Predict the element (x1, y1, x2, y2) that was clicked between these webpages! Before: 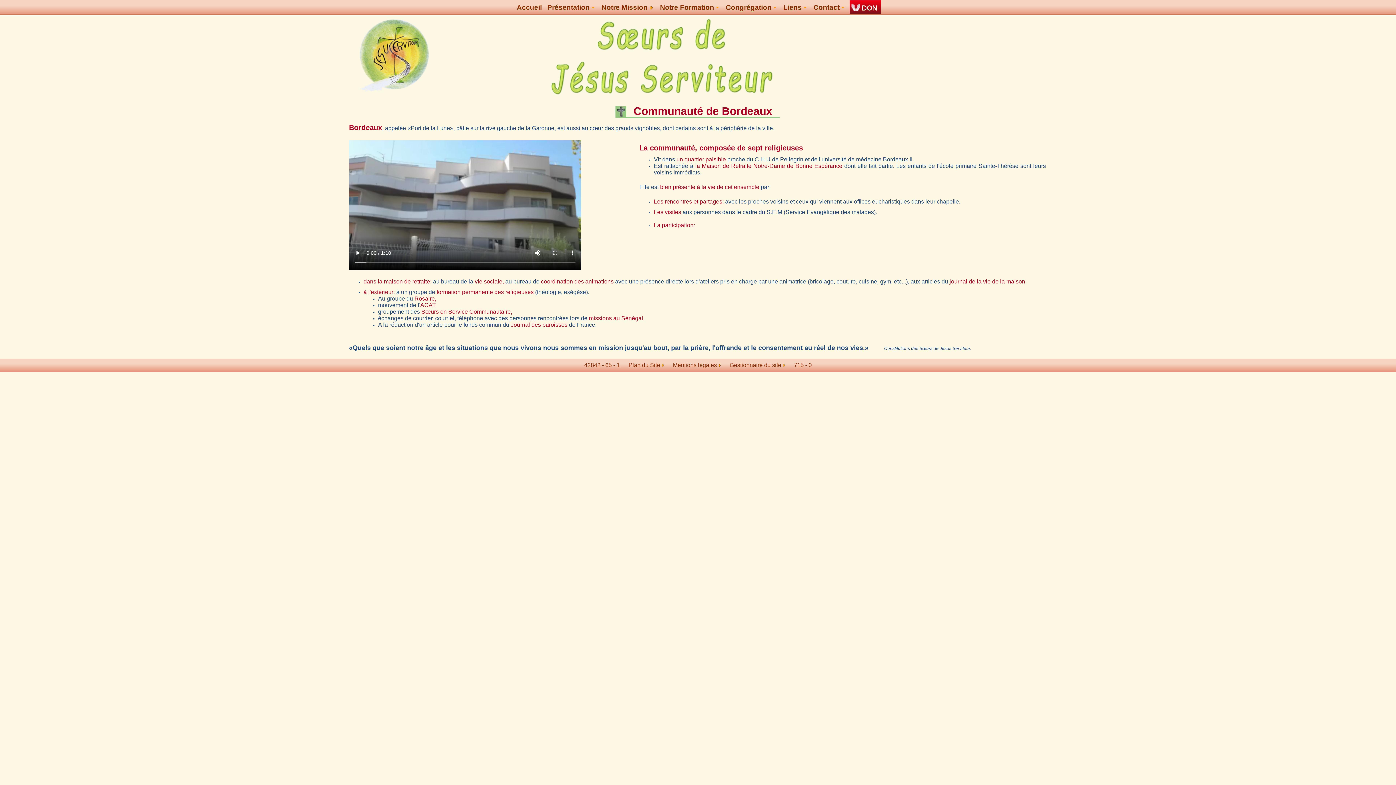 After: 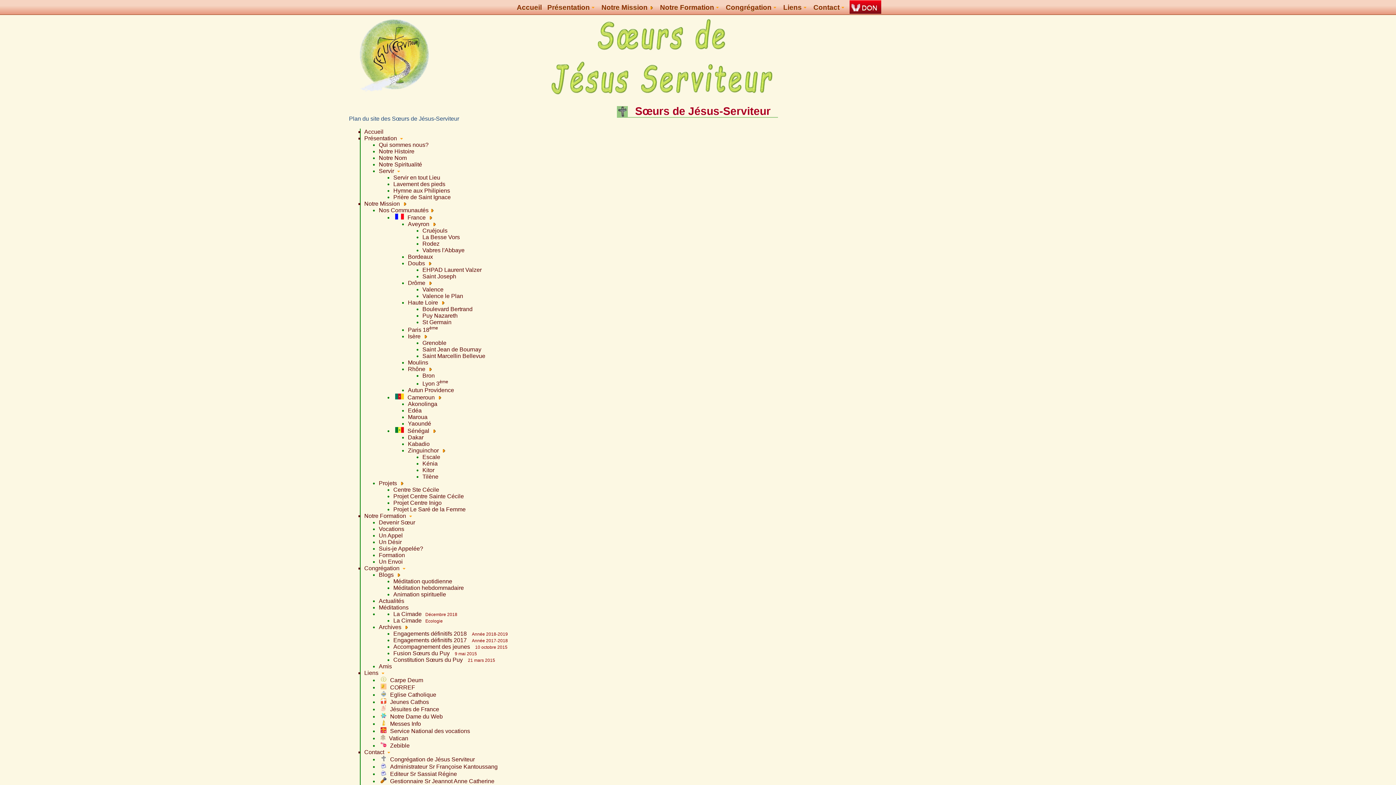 Action: bbox: (628, 362, 660, 368) label: Plan du Site